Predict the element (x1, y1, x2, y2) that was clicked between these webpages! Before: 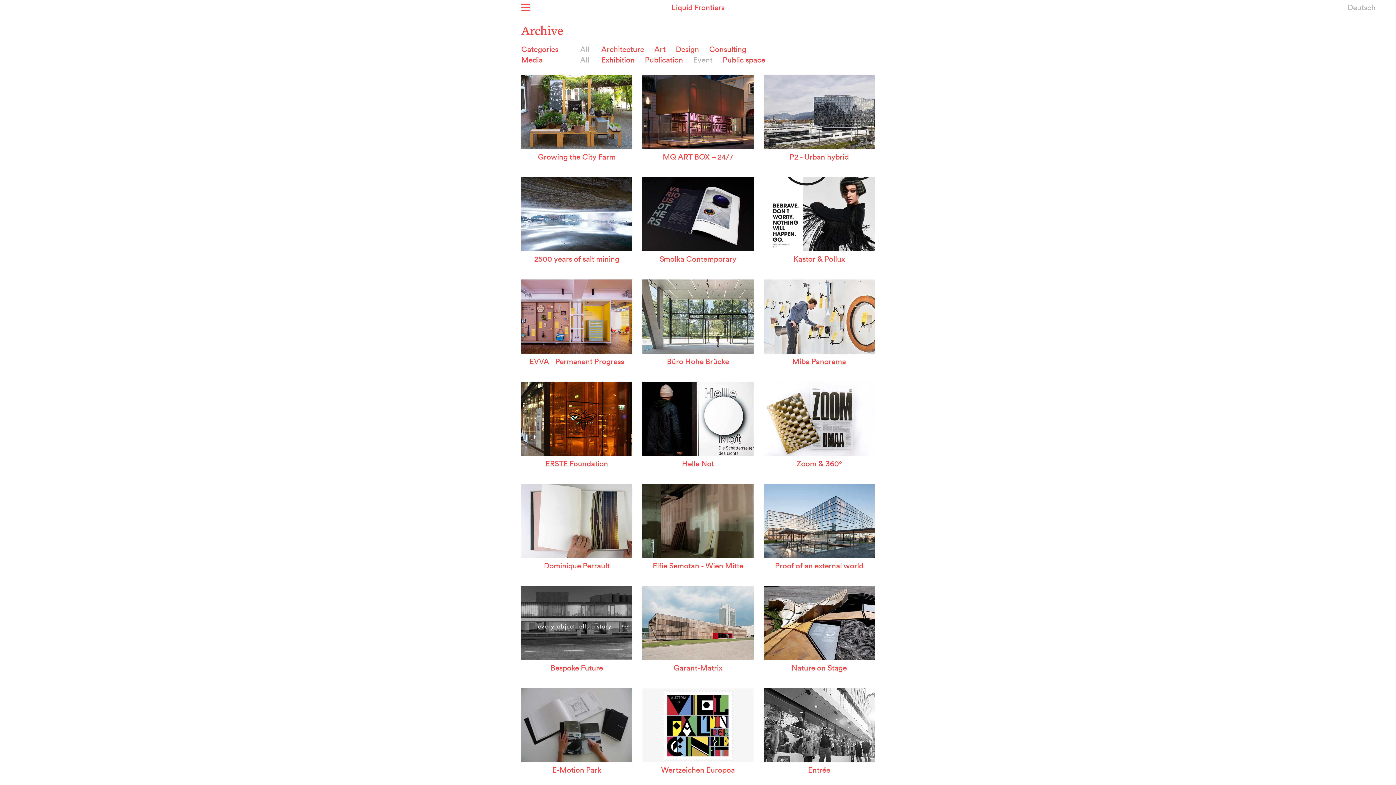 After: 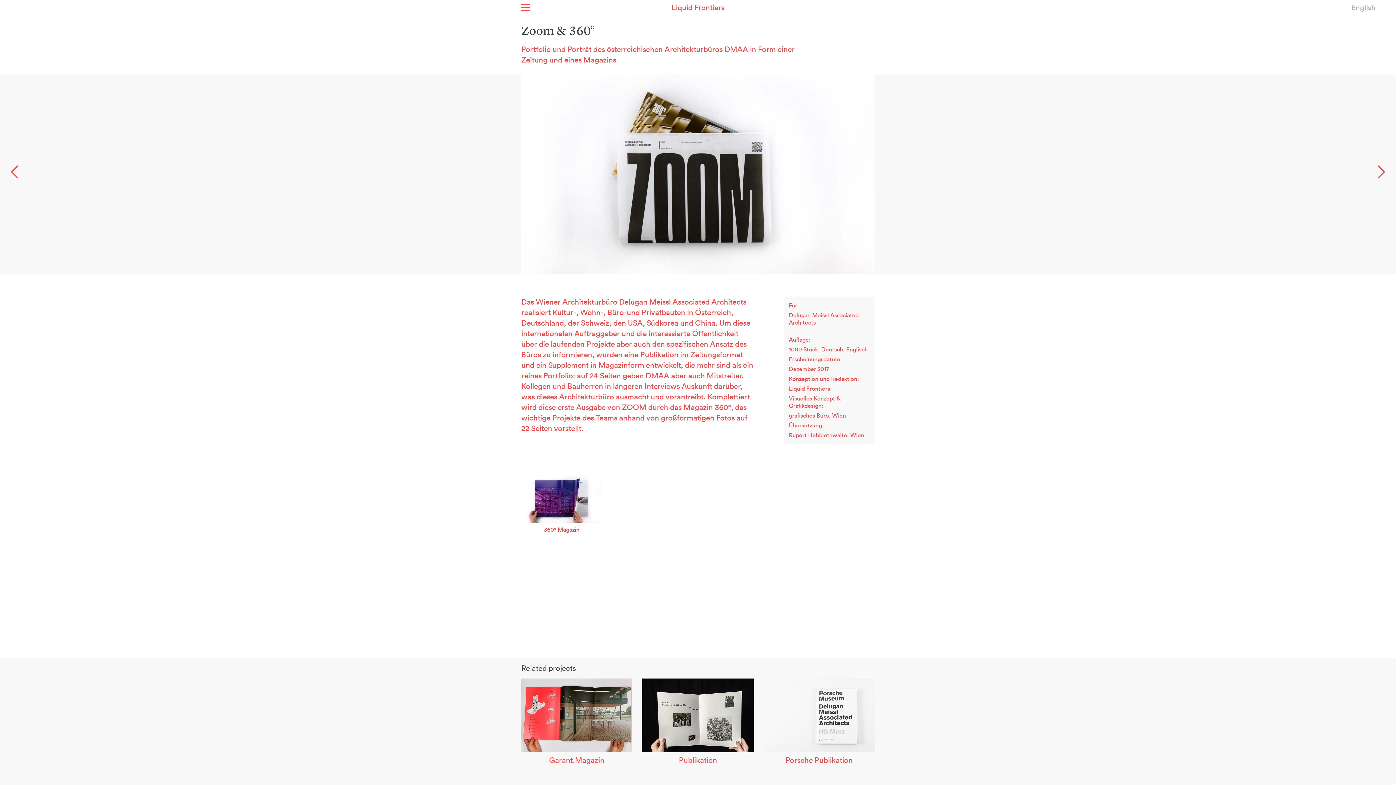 Action: bbox: (763, 382, 874, 469) label: Zoom & 360°